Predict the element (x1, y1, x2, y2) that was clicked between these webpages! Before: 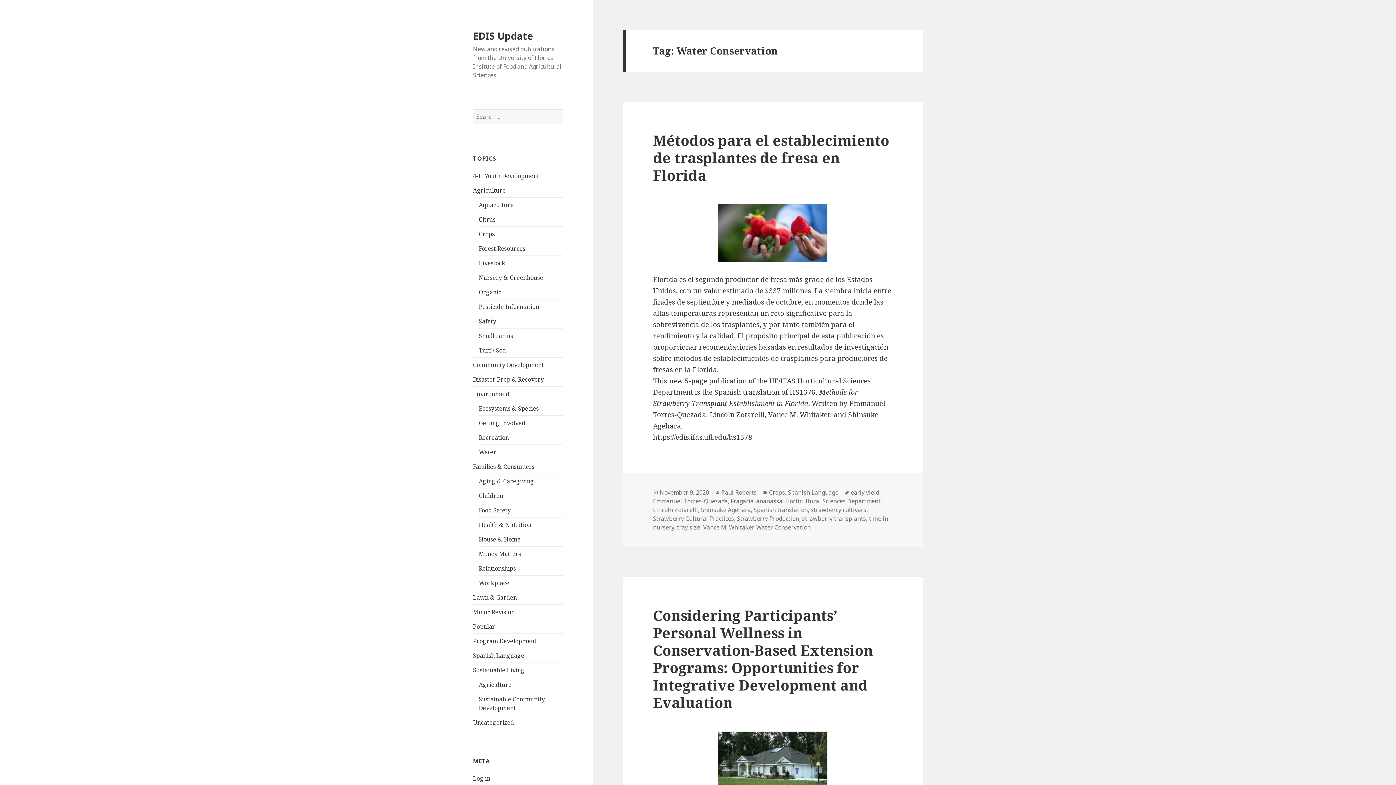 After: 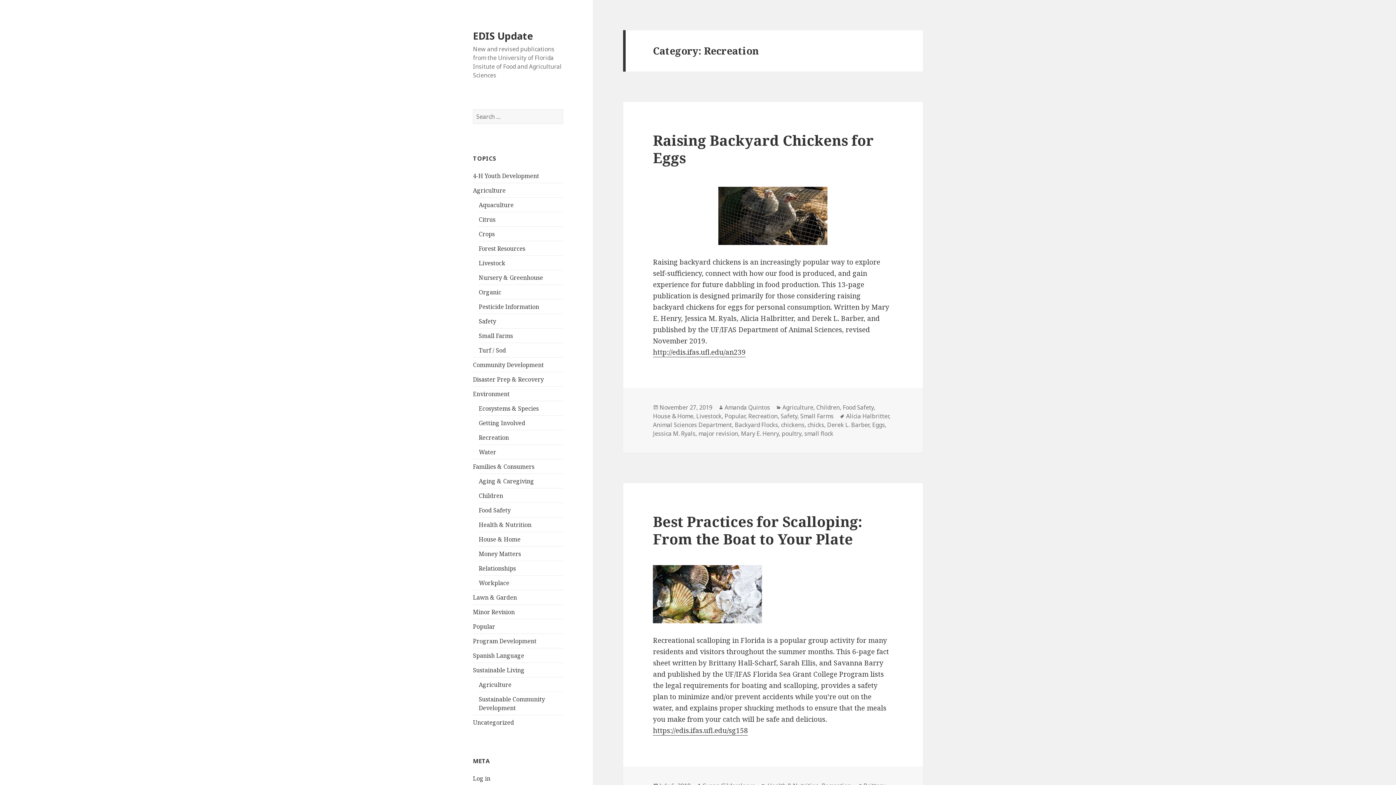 Action: label: Recreation bbox: (478, 433, 509, 441)